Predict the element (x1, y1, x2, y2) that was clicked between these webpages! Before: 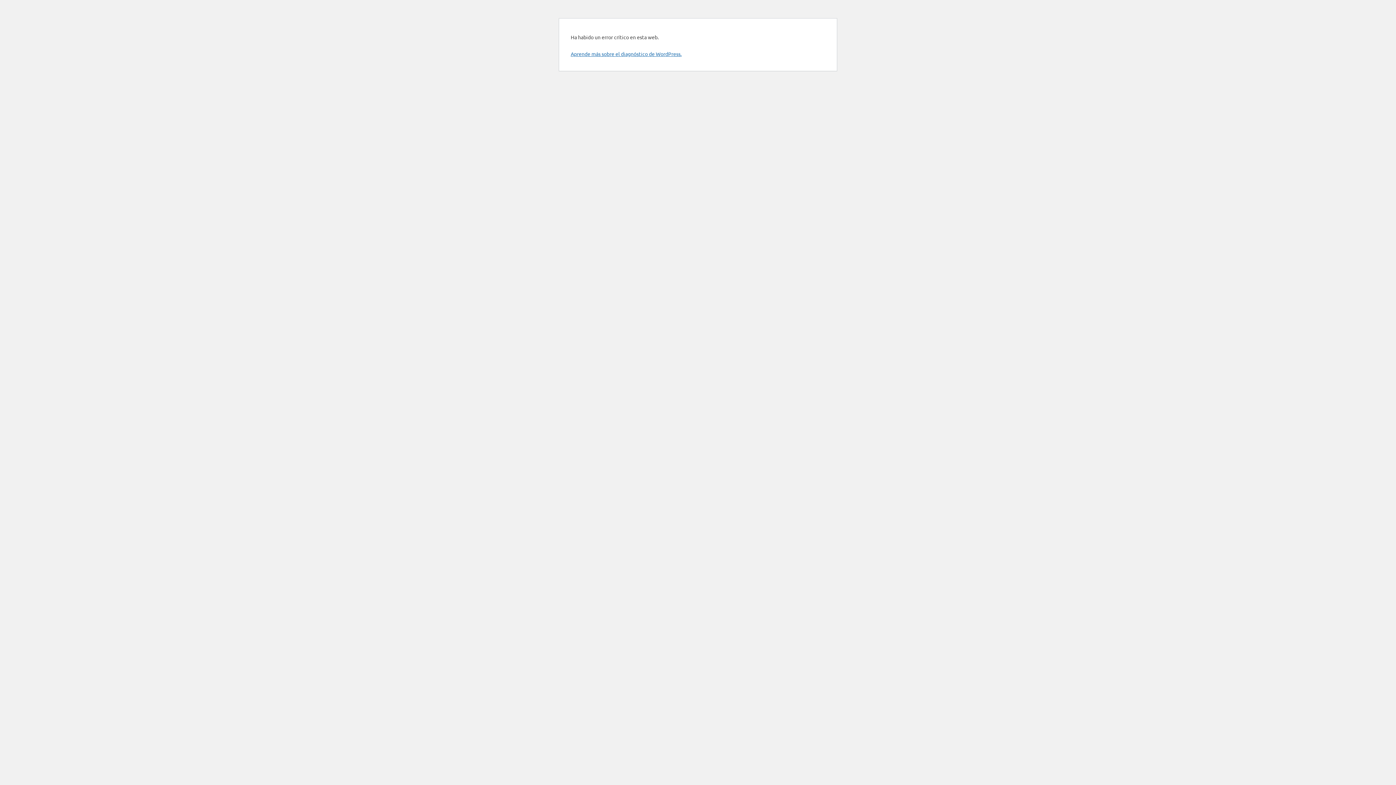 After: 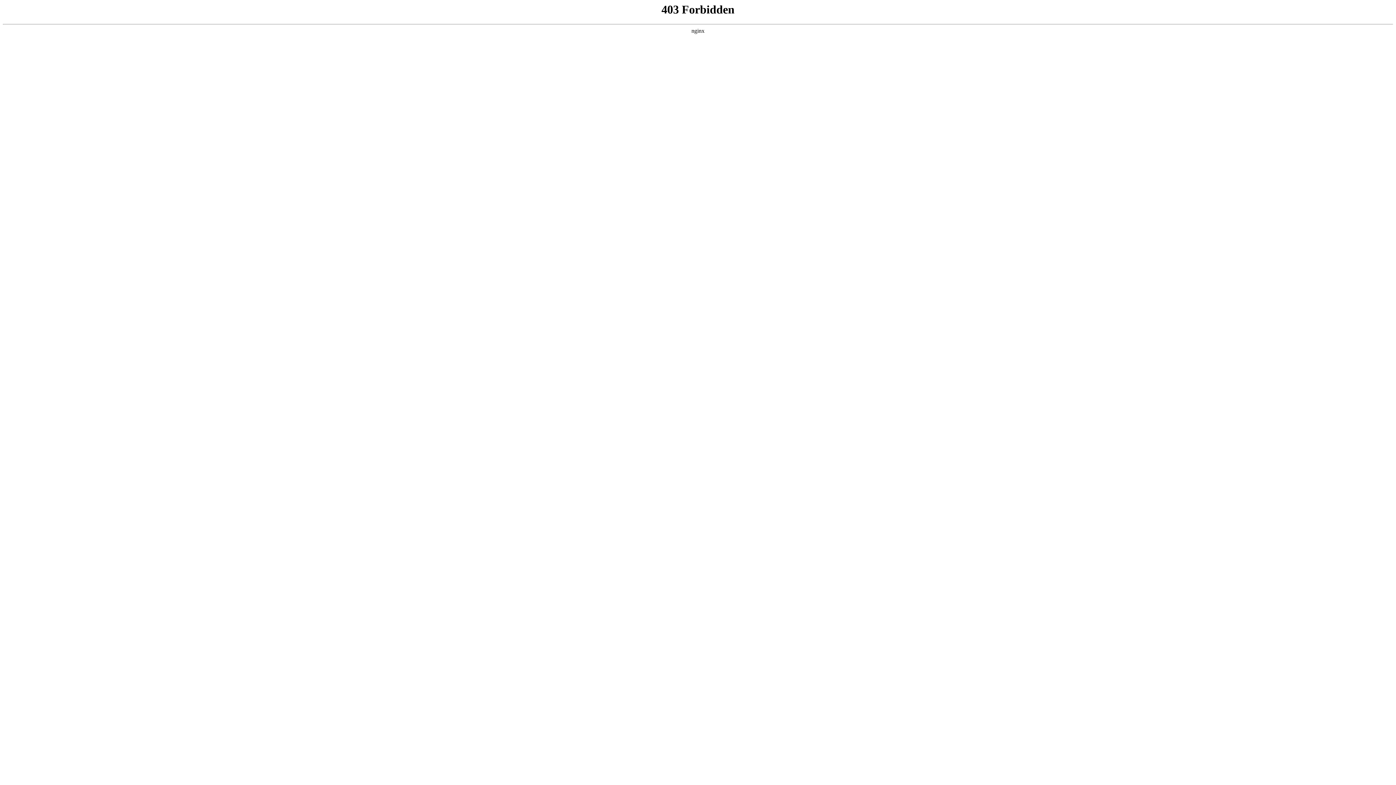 Action: bbox: (570, 50, 681, 57) label: Aprende más sobre el diagnóstico de WordPress.